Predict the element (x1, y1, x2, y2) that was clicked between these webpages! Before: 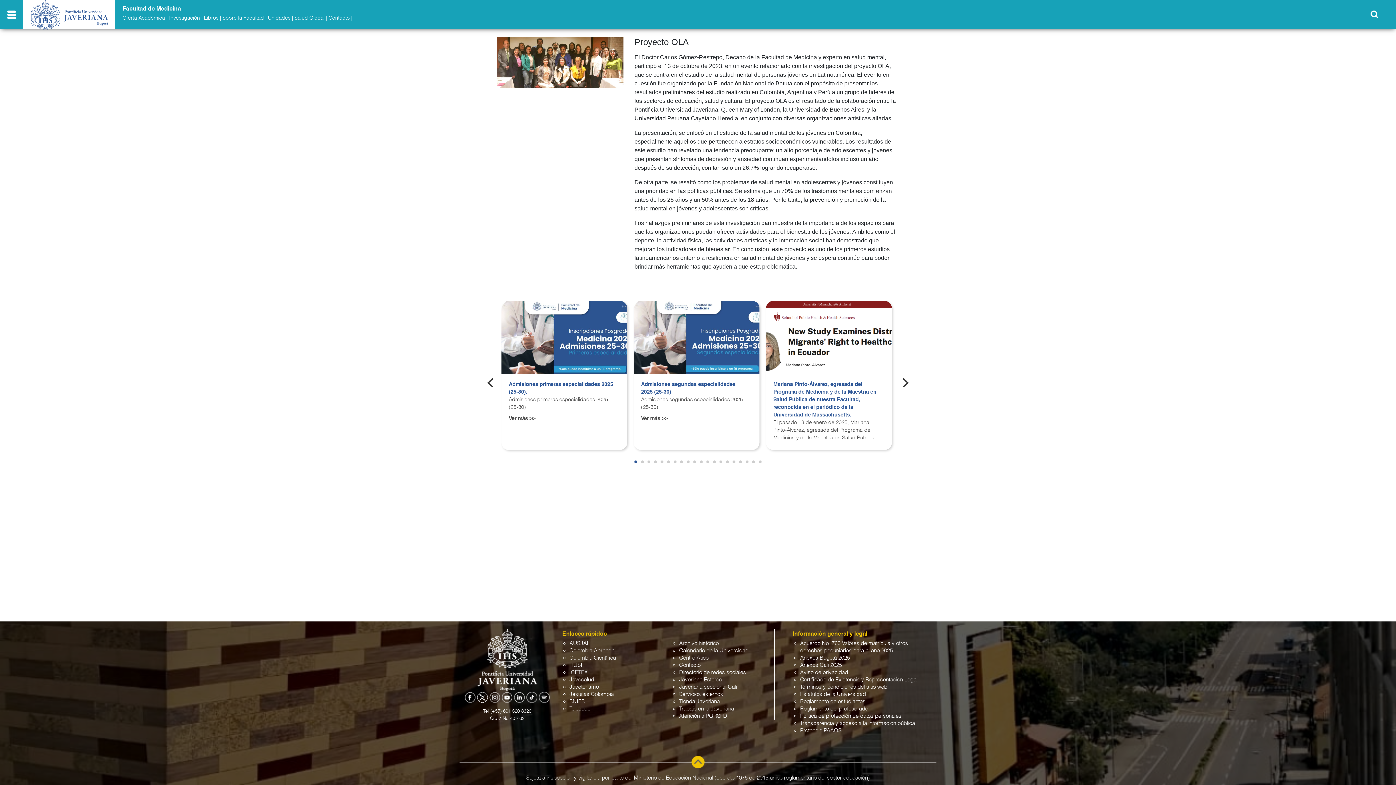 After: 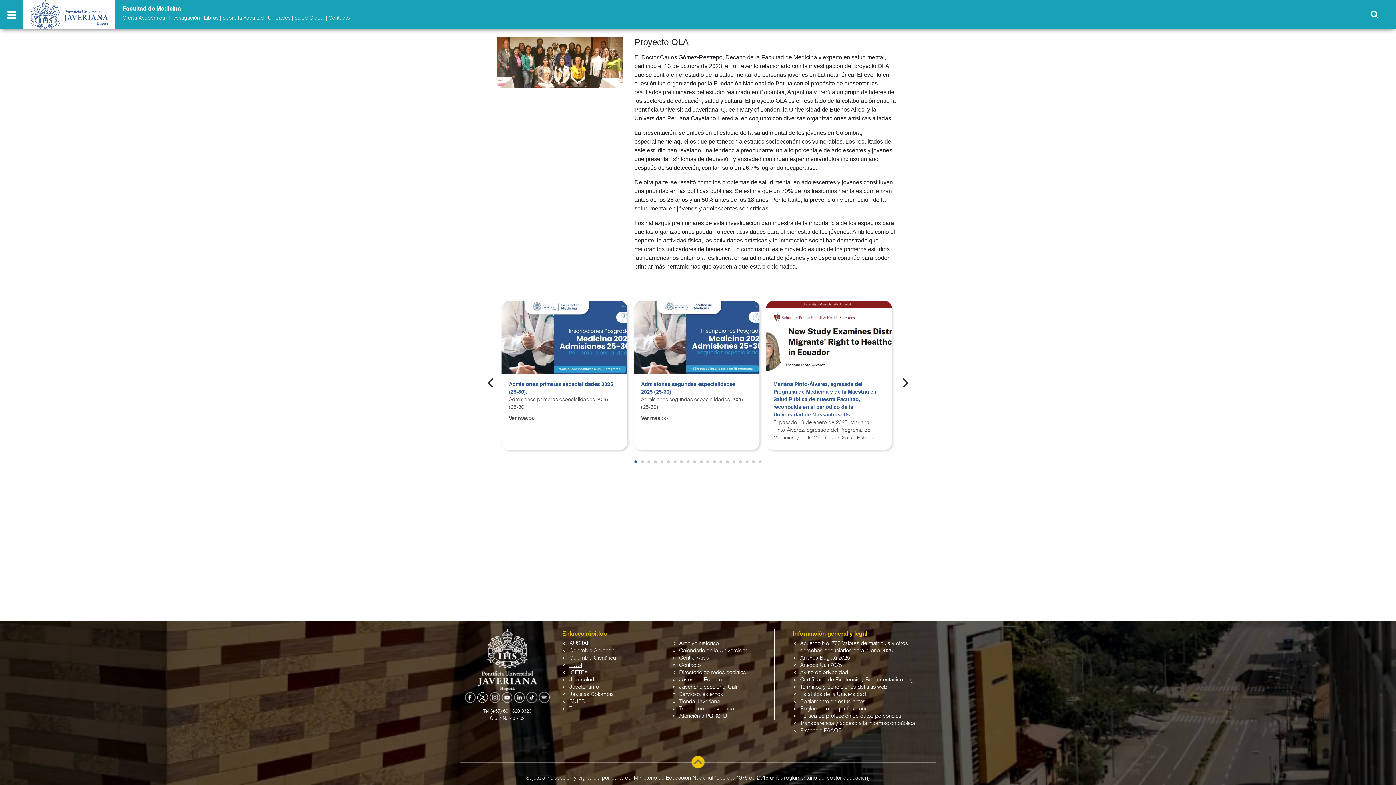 Action: label: HUSI bbox: (569, 662, 582, 668)